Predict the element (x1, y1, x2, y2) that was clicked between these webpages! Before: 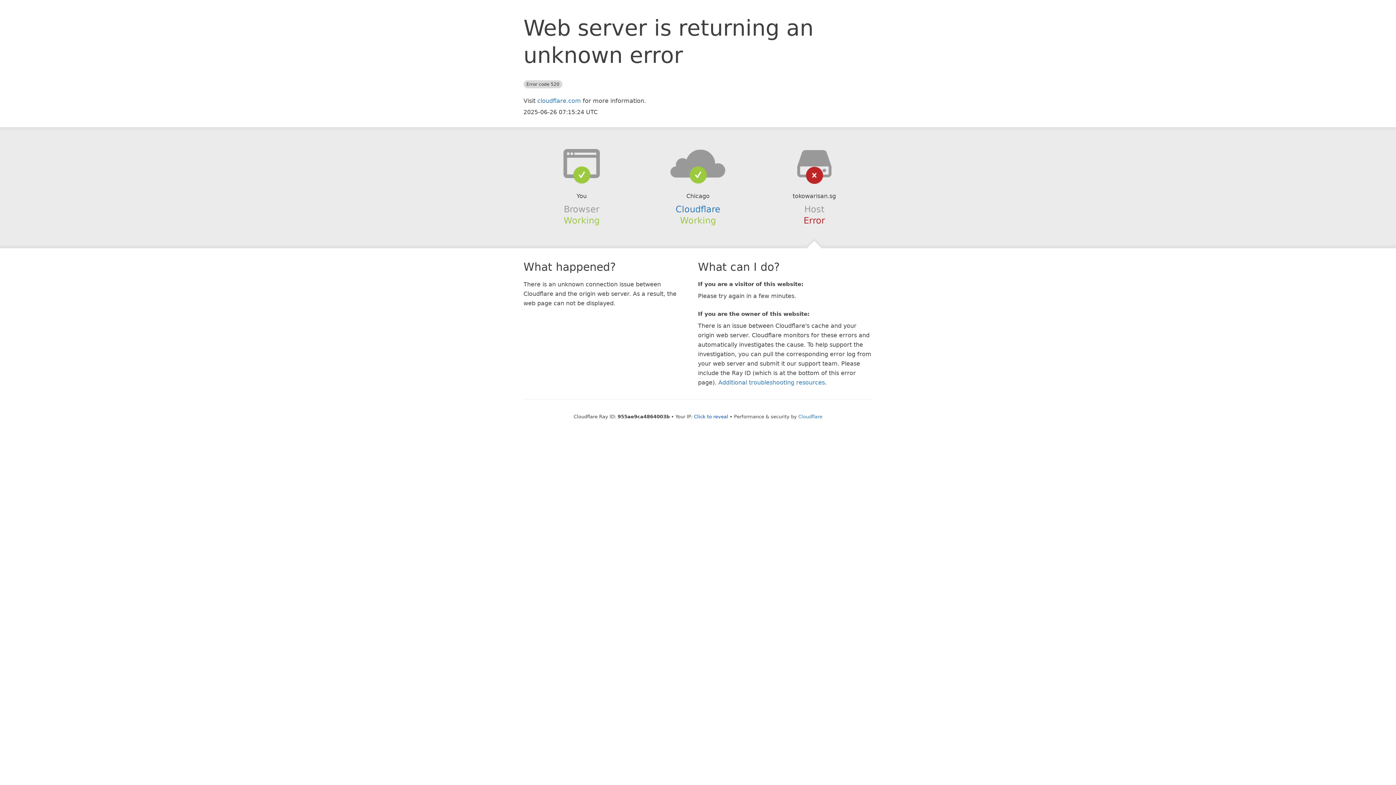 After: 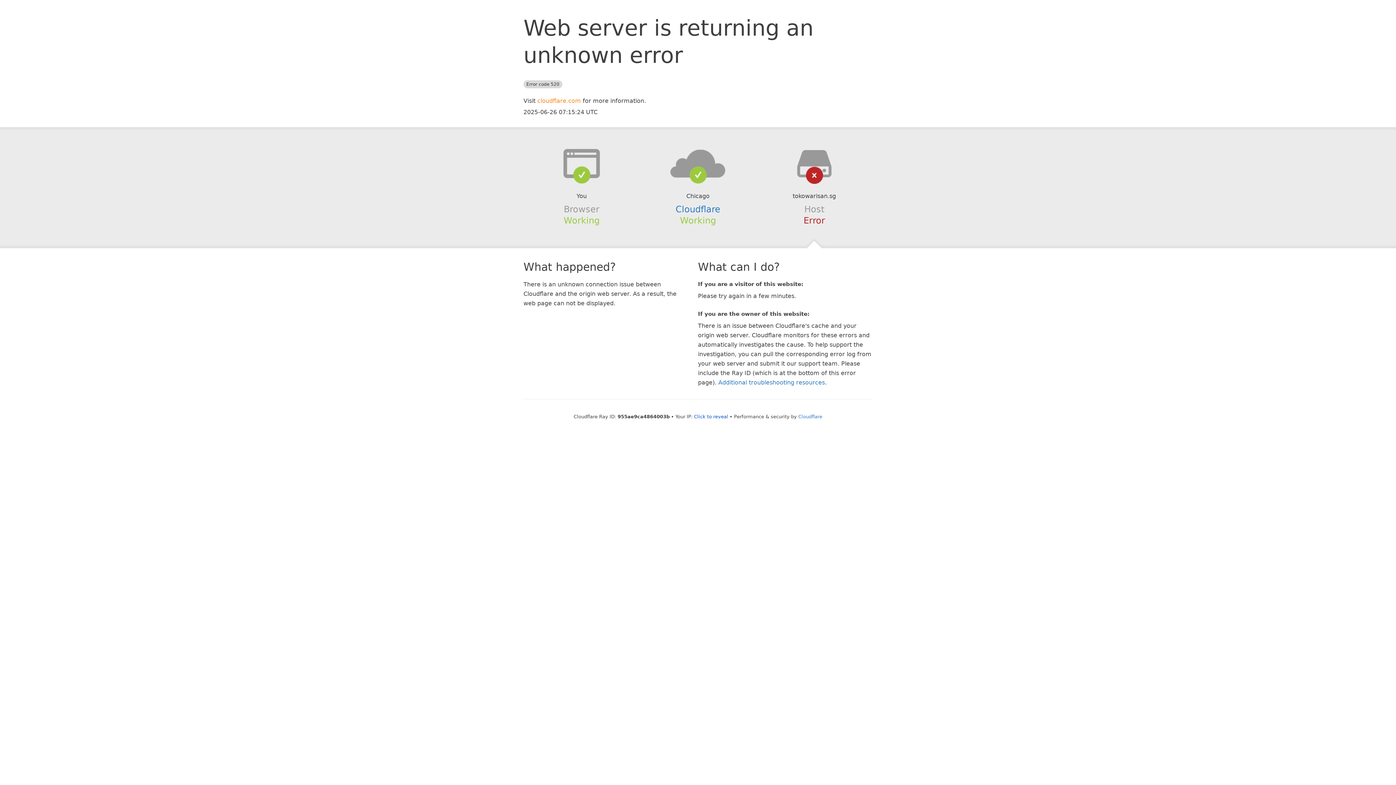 Action: bbox: (537, 97, 581, 104) label: cloudflare.com